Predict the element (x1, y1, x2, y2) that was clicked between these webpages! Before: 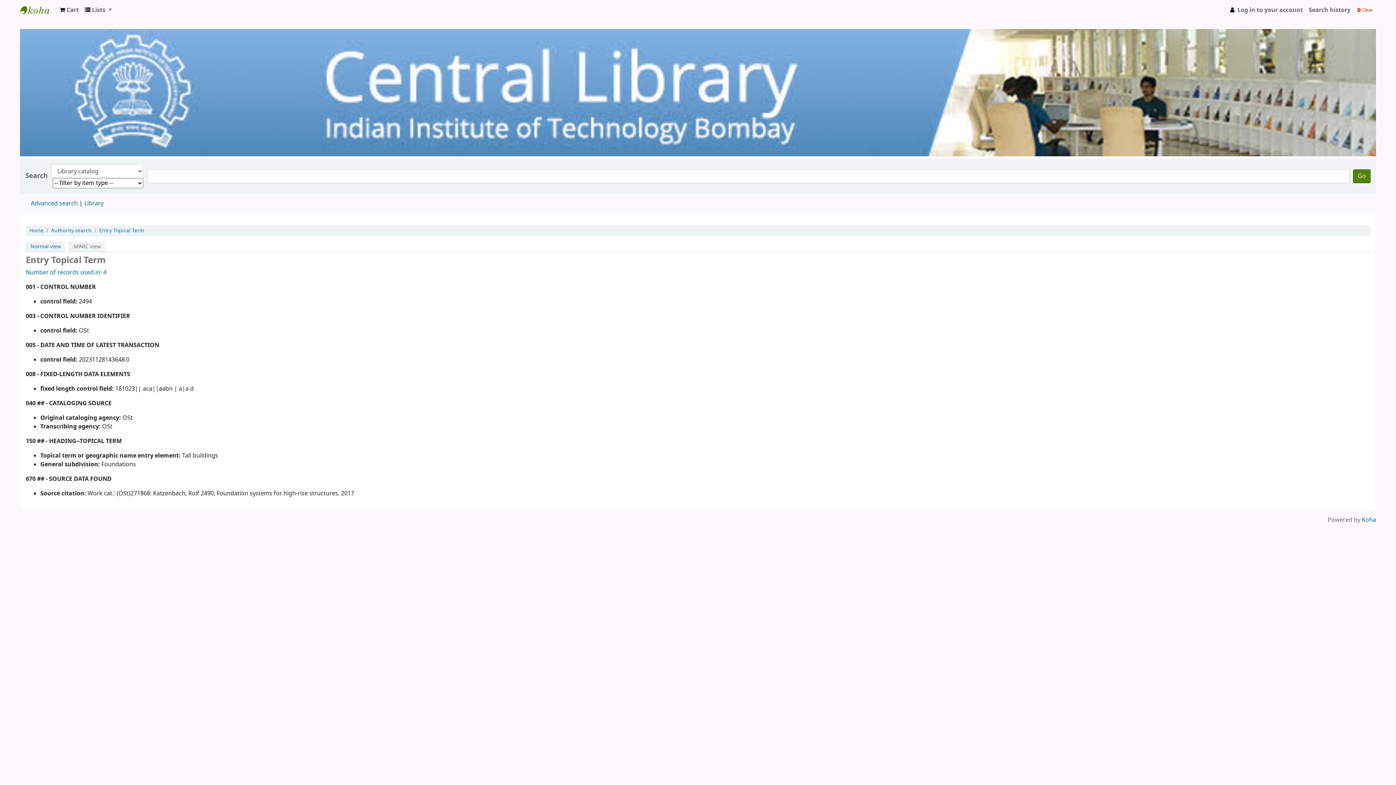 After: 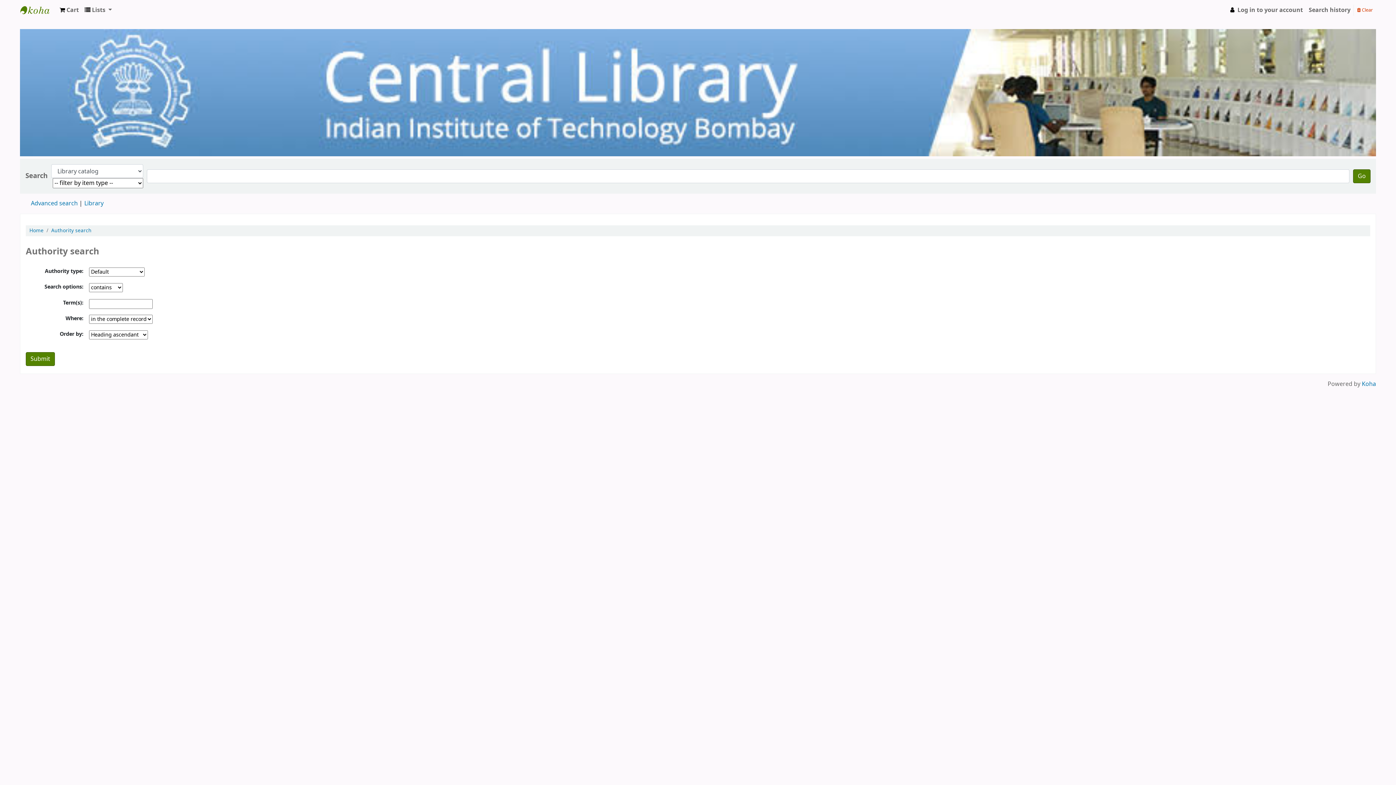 Action: bbox: (51, 226, 91, 234) label: Authority search